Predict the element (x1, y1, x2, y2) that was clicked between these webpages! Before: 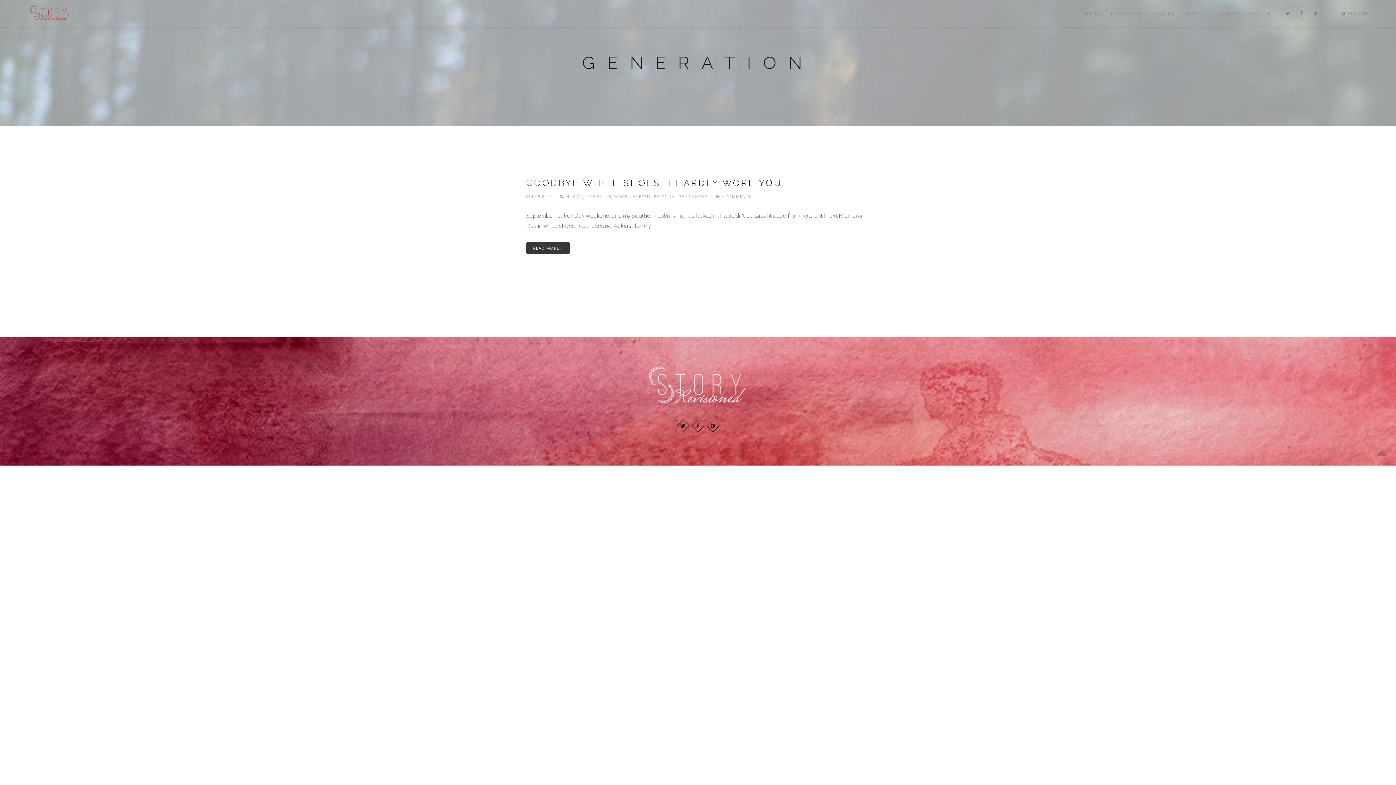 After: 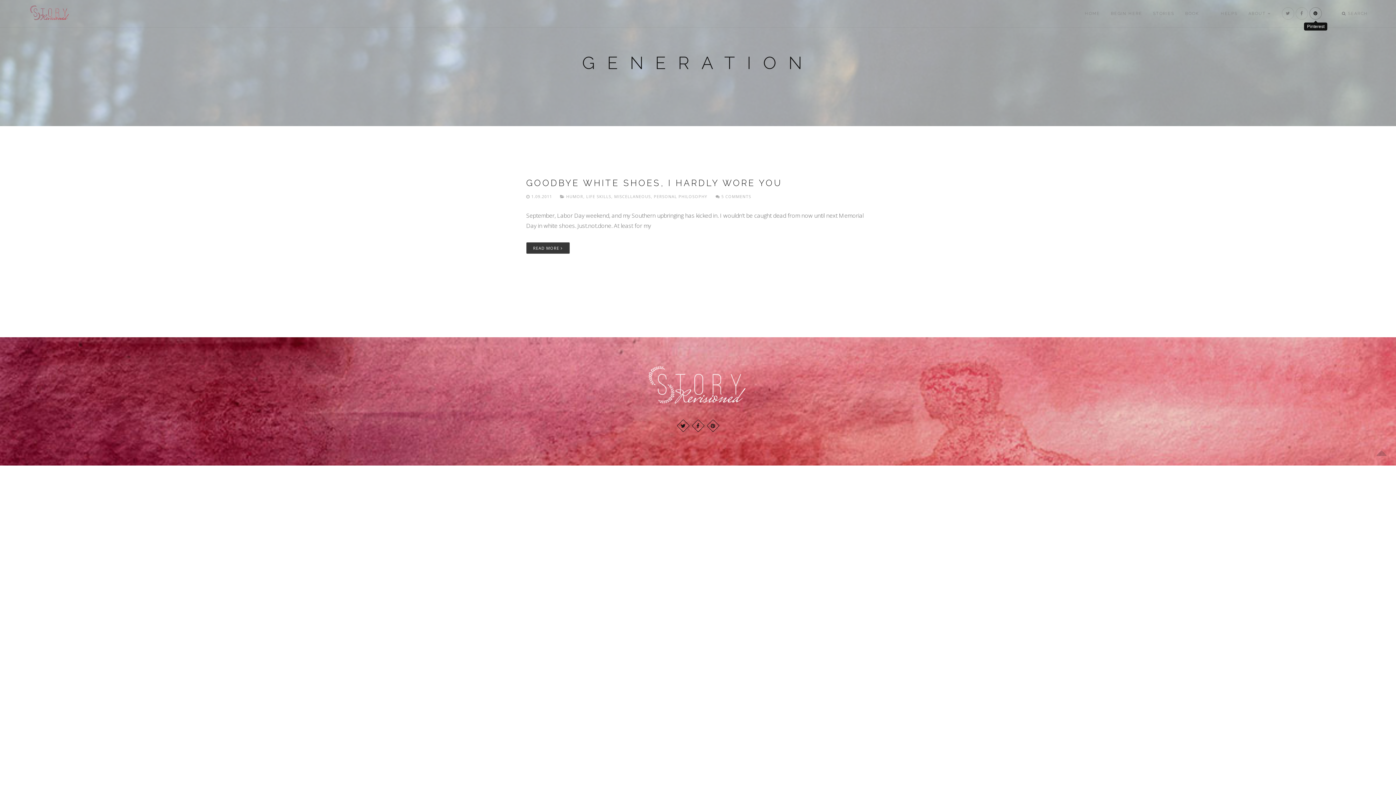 Action: bbox: (1309, 0, 1322, 27)